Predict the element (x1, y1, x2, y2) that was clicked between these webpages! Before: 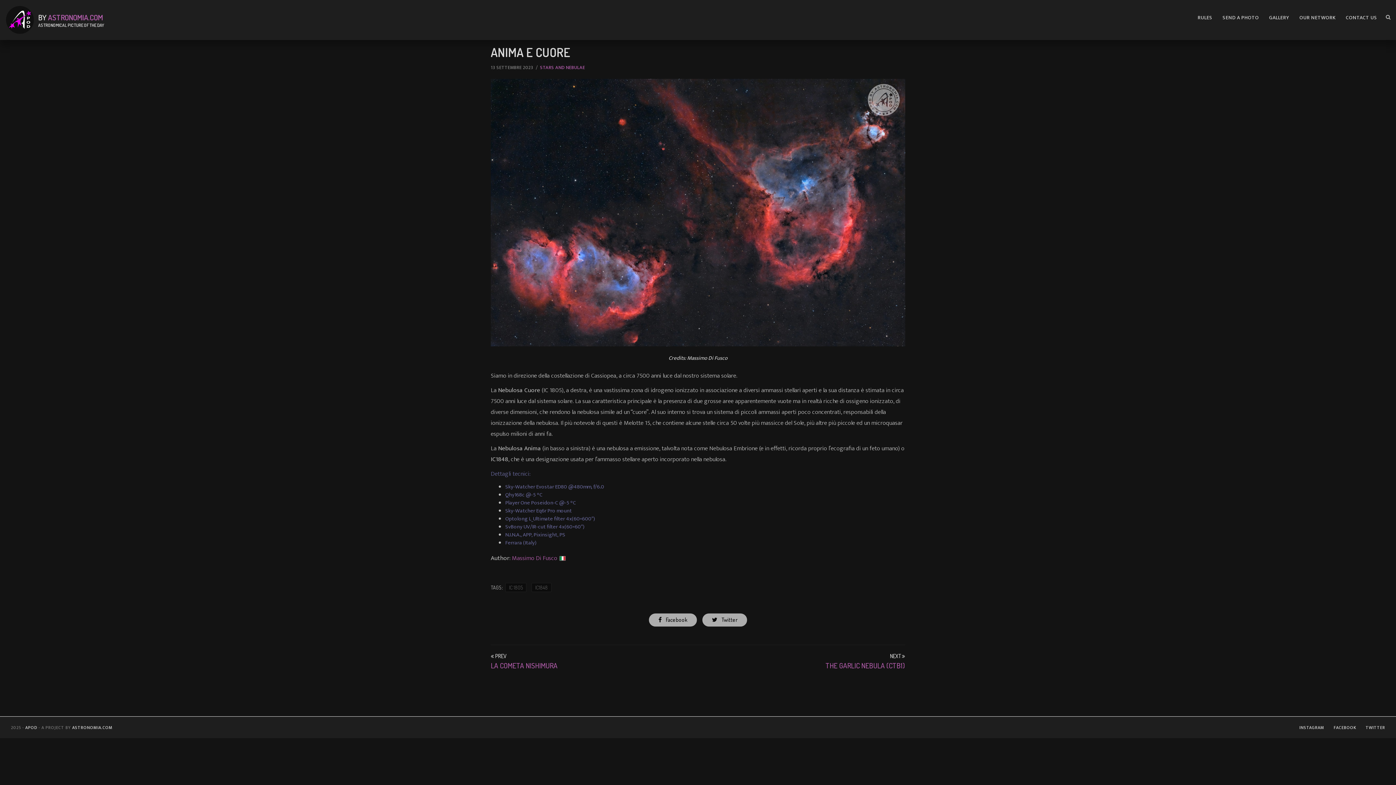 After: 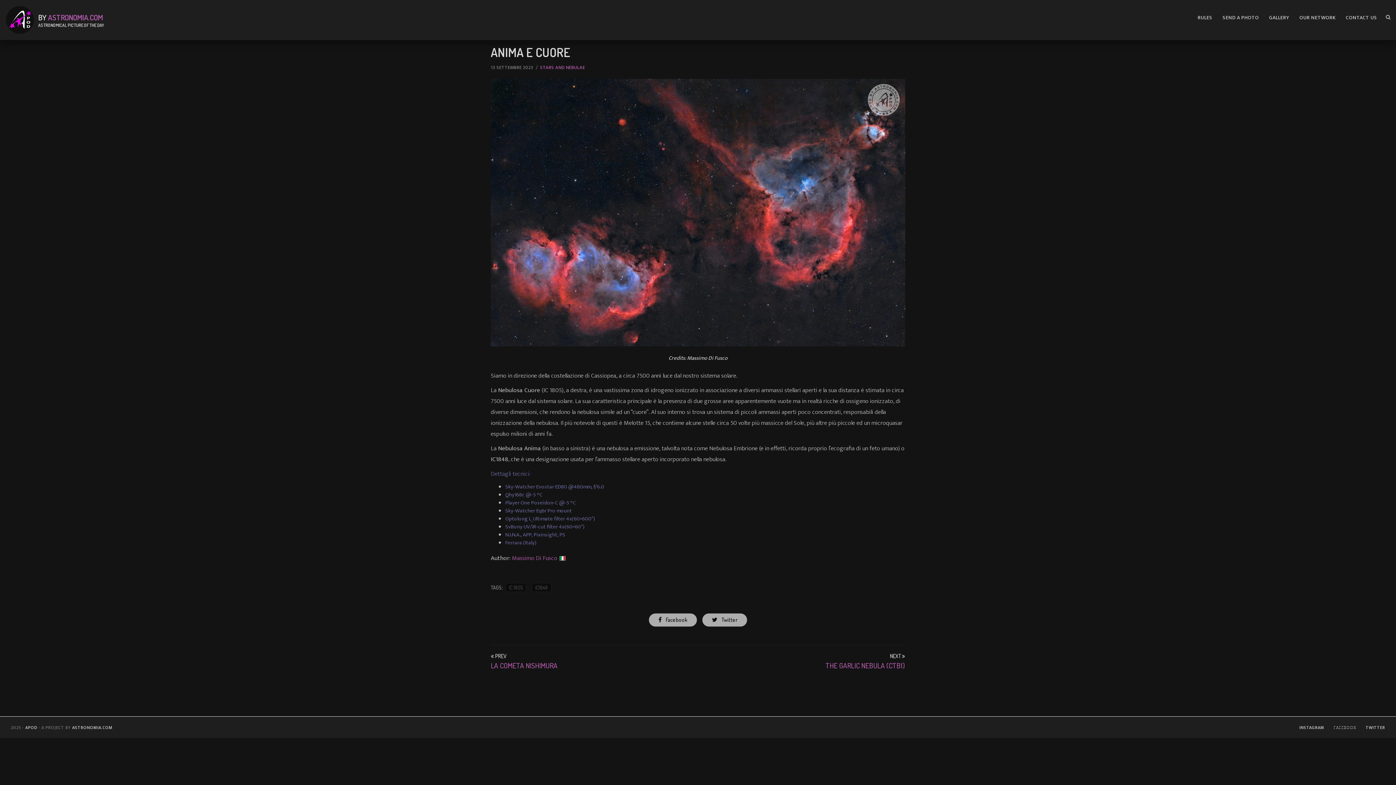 Action: bbox: (1334, 724, 1356, 731) label: FACEBOOK